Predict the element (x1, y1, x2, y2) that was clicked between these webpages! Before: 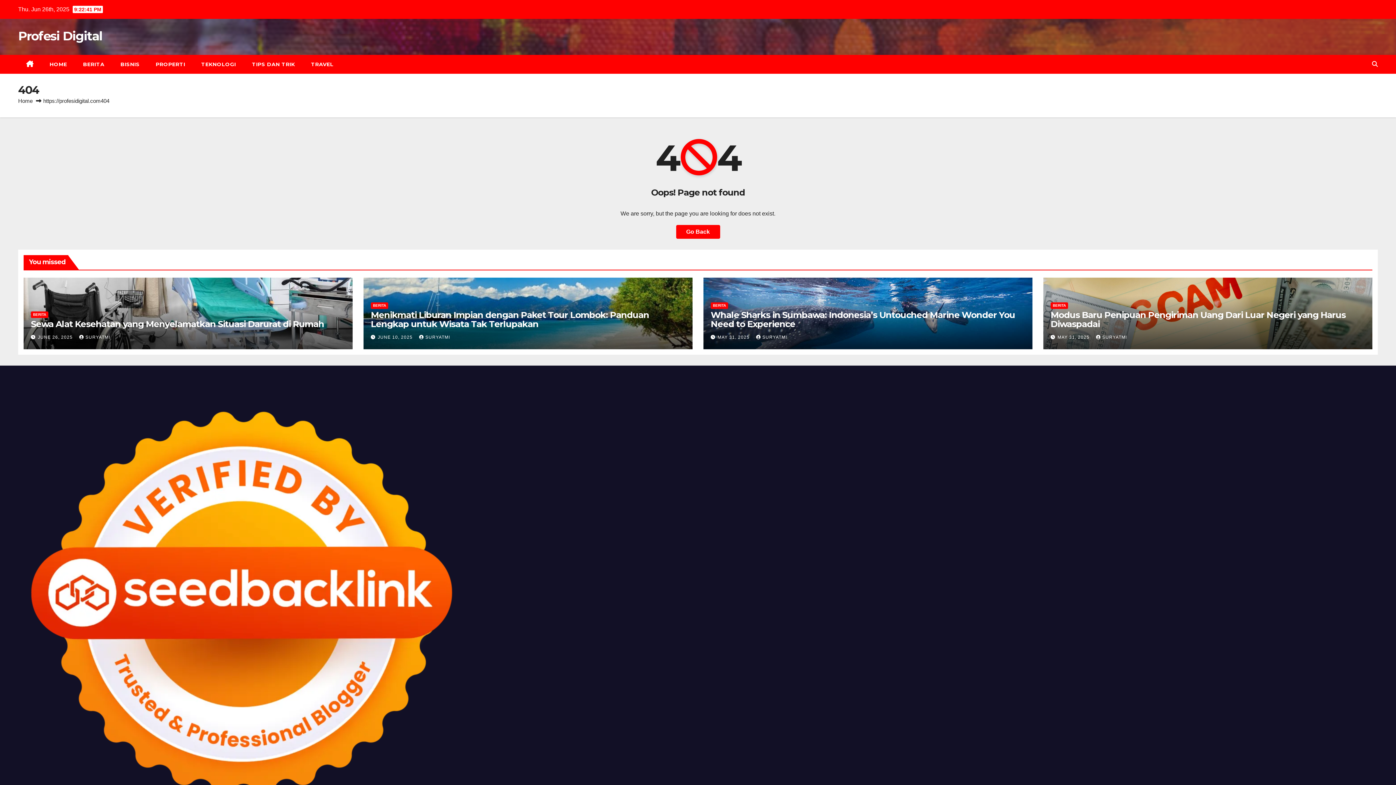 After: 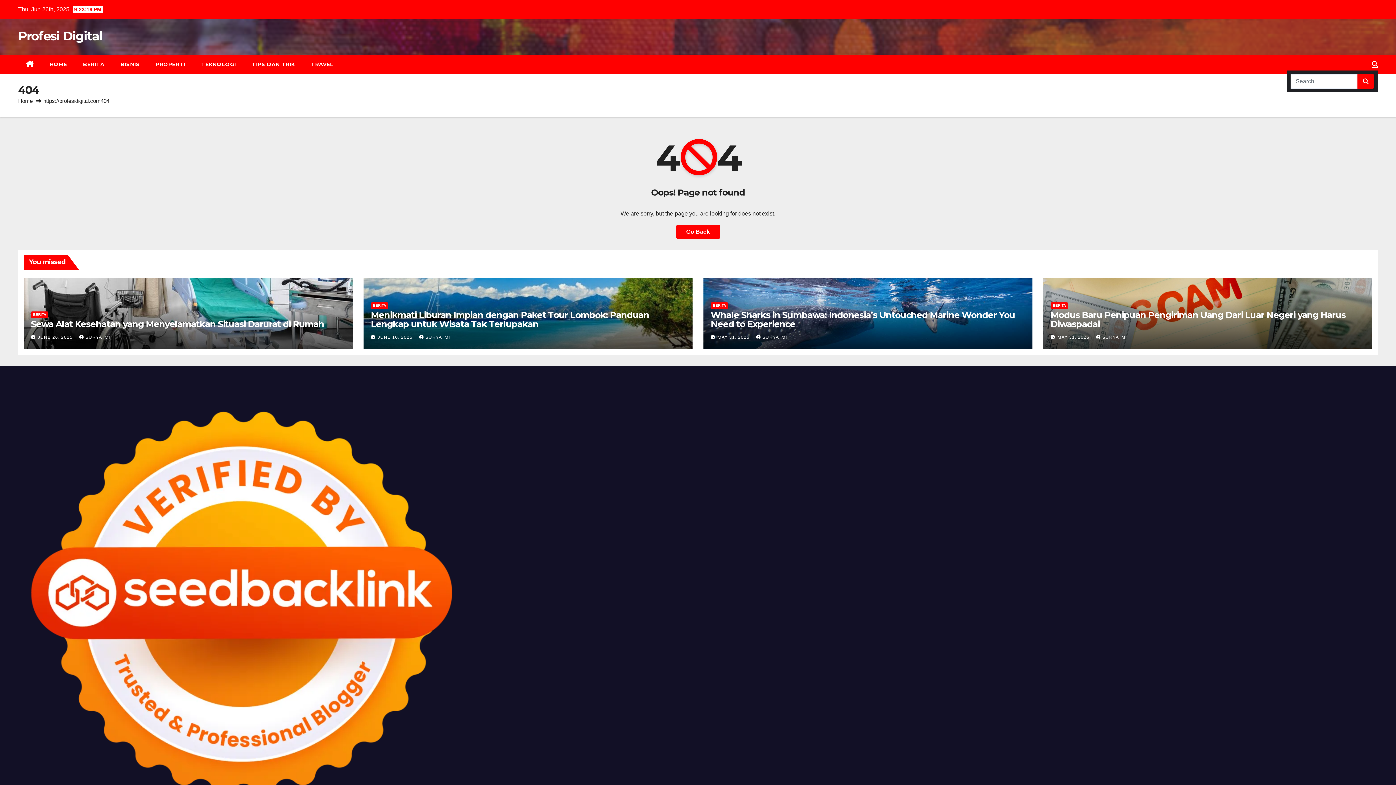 Action: bbox: (1372, 61, 1378, 67)